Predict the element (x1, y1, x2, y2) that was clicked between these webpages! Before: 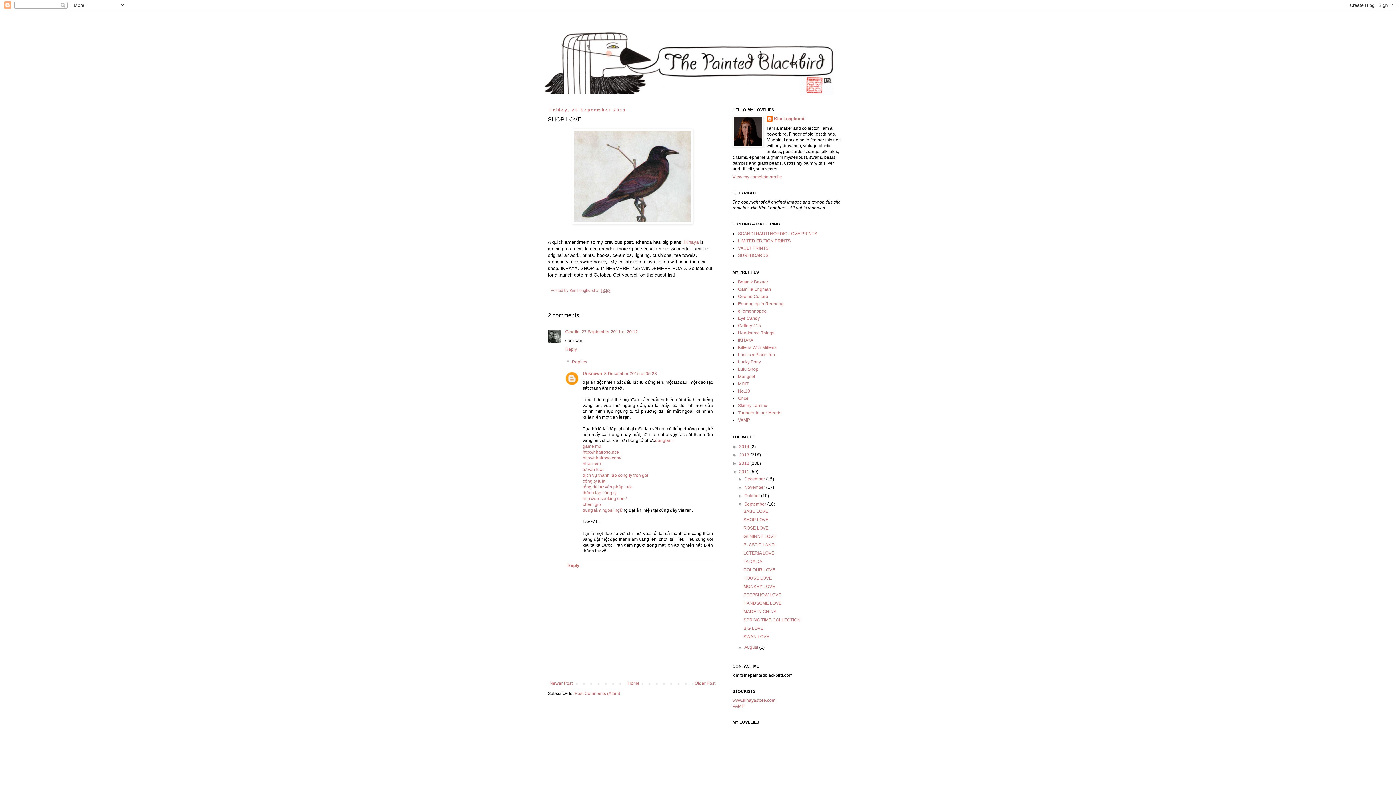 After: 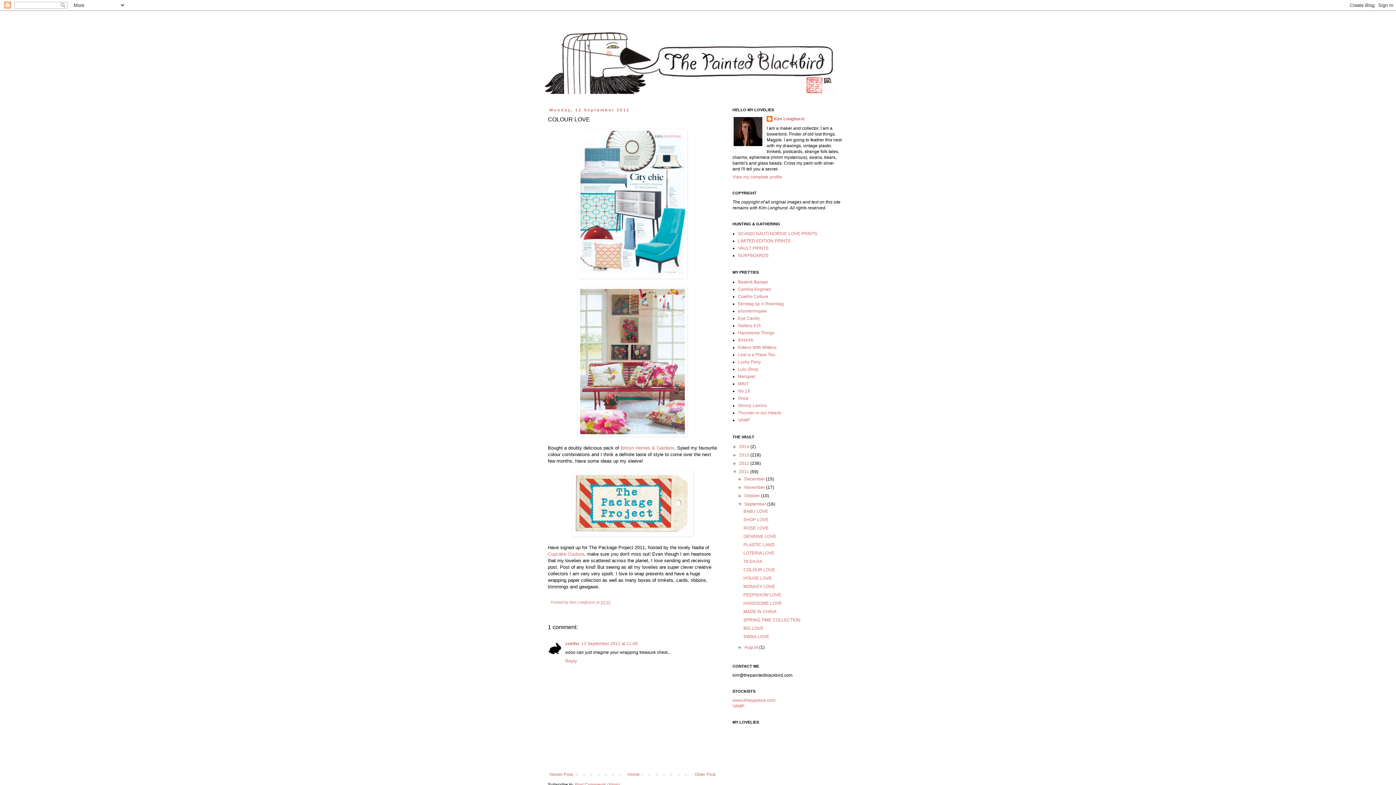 Action: label: COLOUR LOVE bbox: (743, 567, 775, 572)